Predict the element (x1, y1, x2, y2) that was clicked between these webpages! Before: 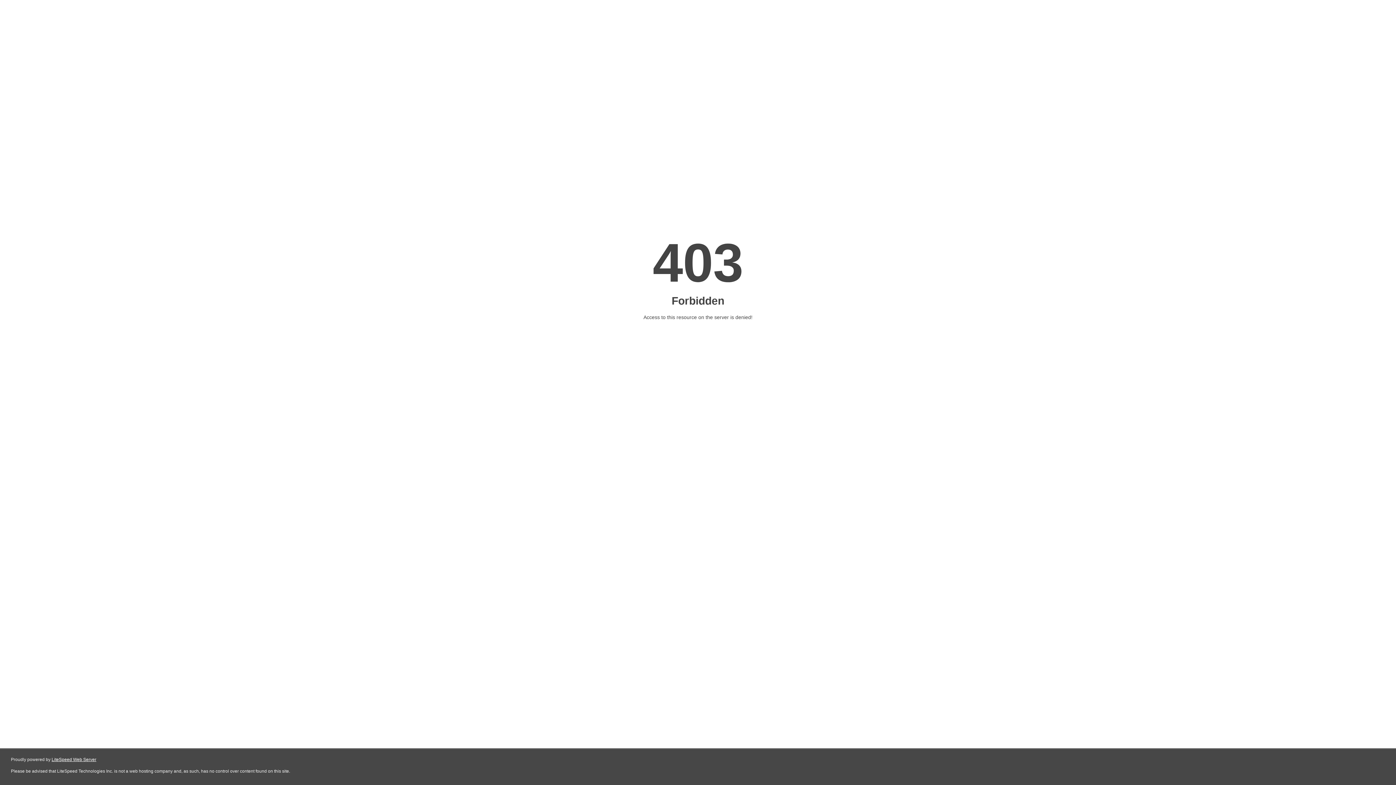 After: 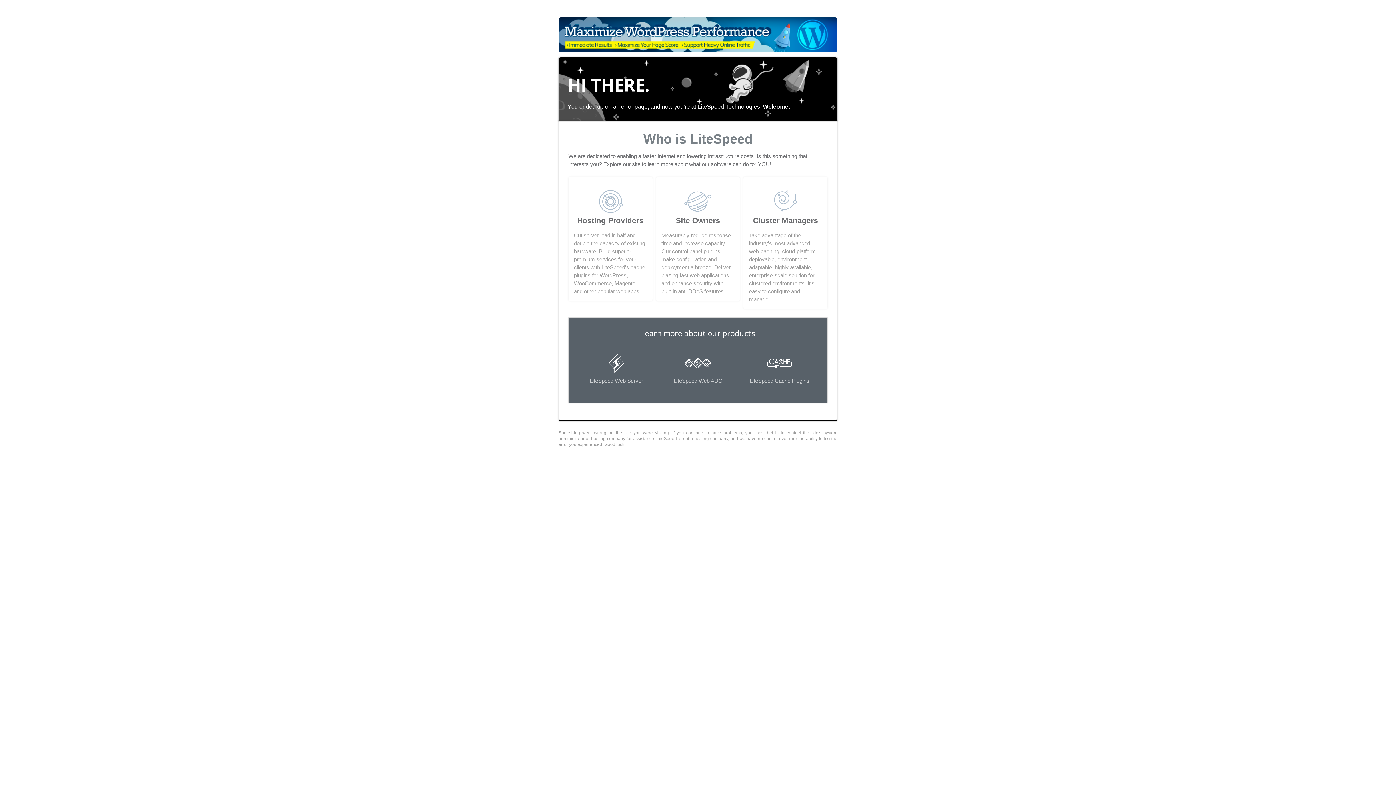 Action: bbox: (51, 757, 96, 762) label: LiteSpeed Web Server